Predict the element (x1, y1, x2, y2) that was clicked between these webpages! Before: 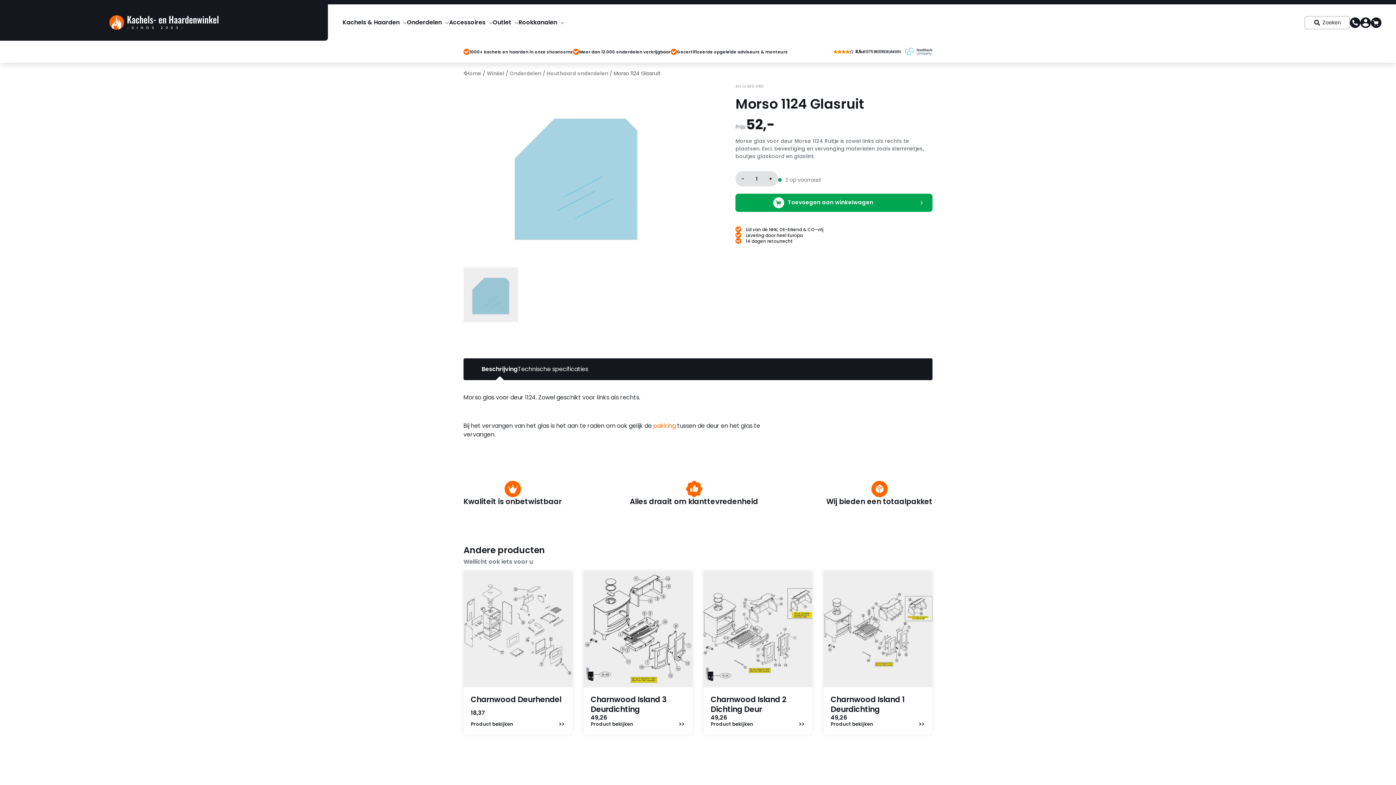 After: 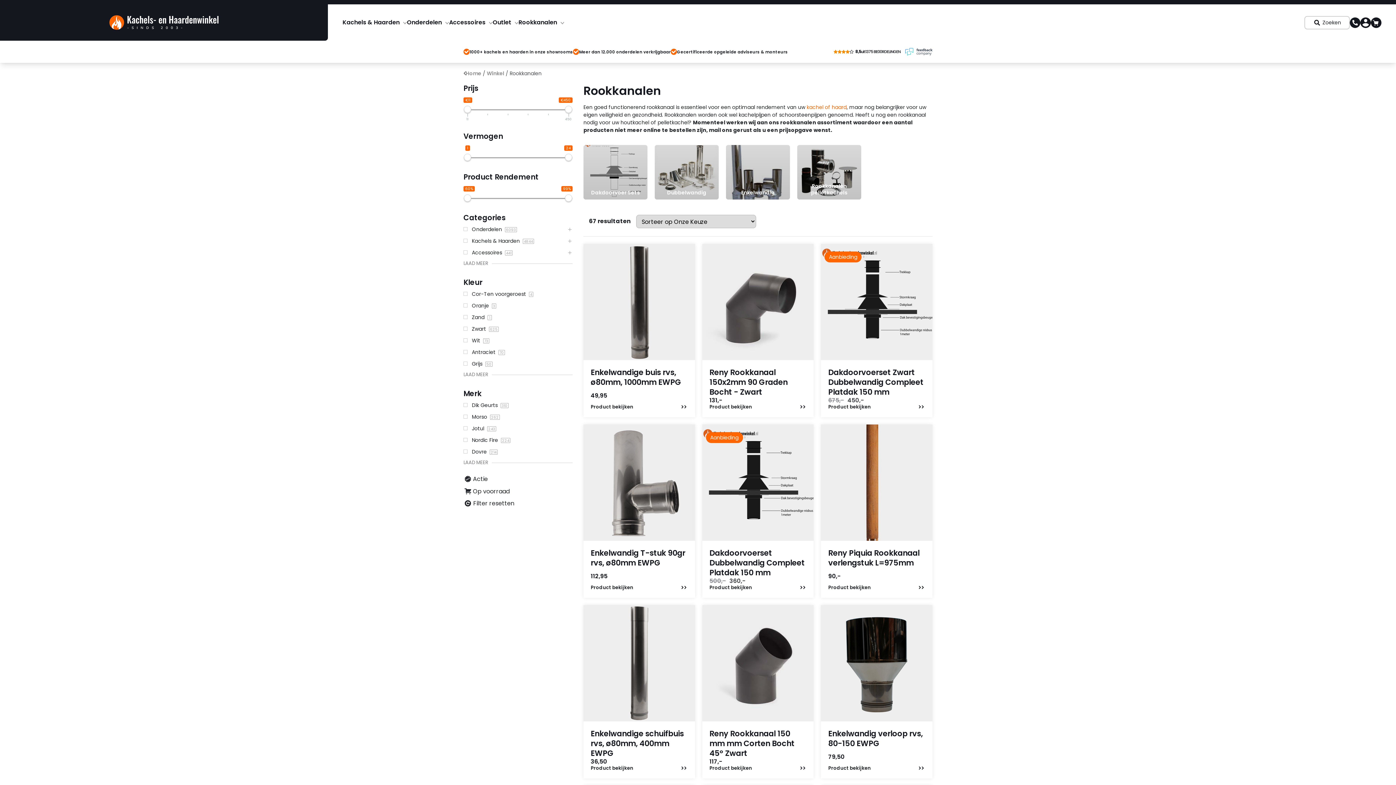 Action: label: Rookkanalen bbox: (518, 18, 564, 28)